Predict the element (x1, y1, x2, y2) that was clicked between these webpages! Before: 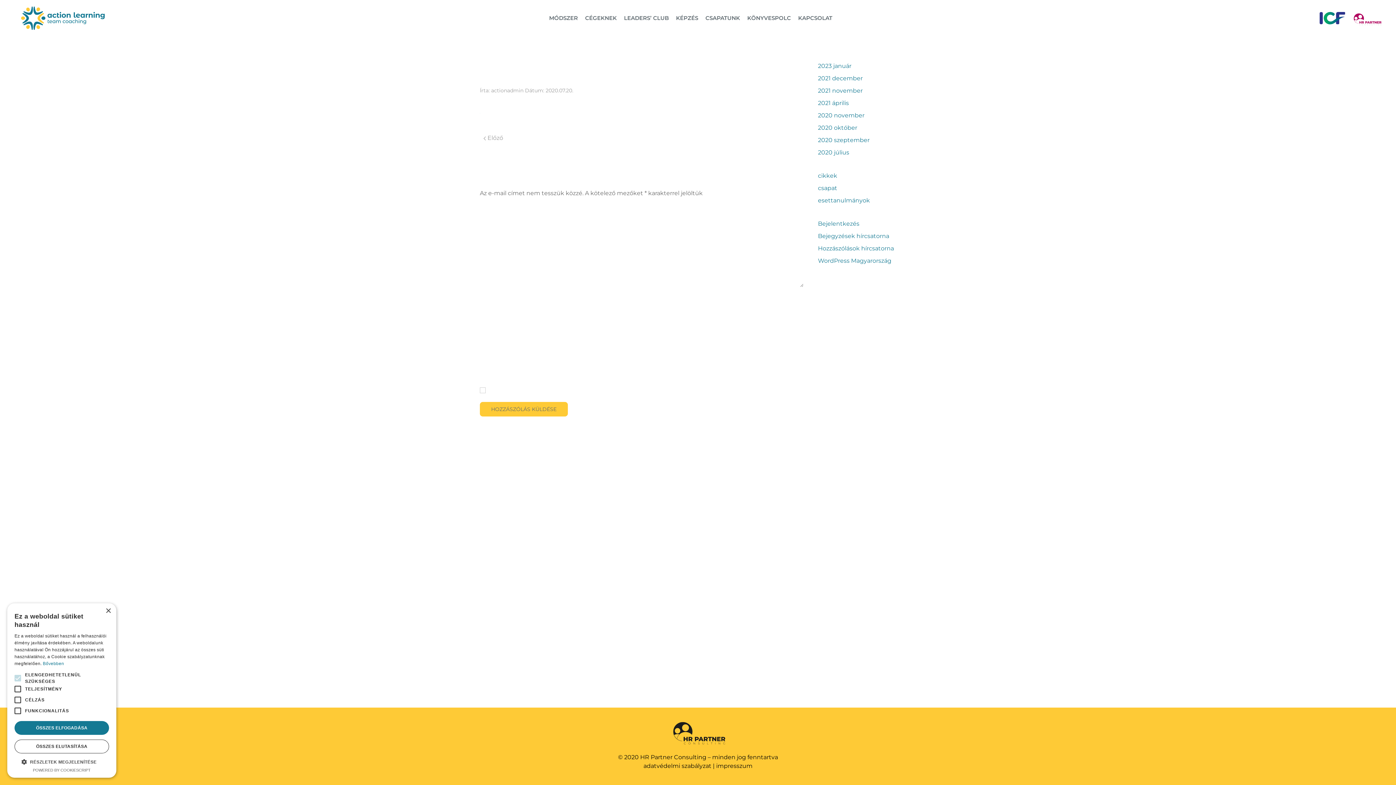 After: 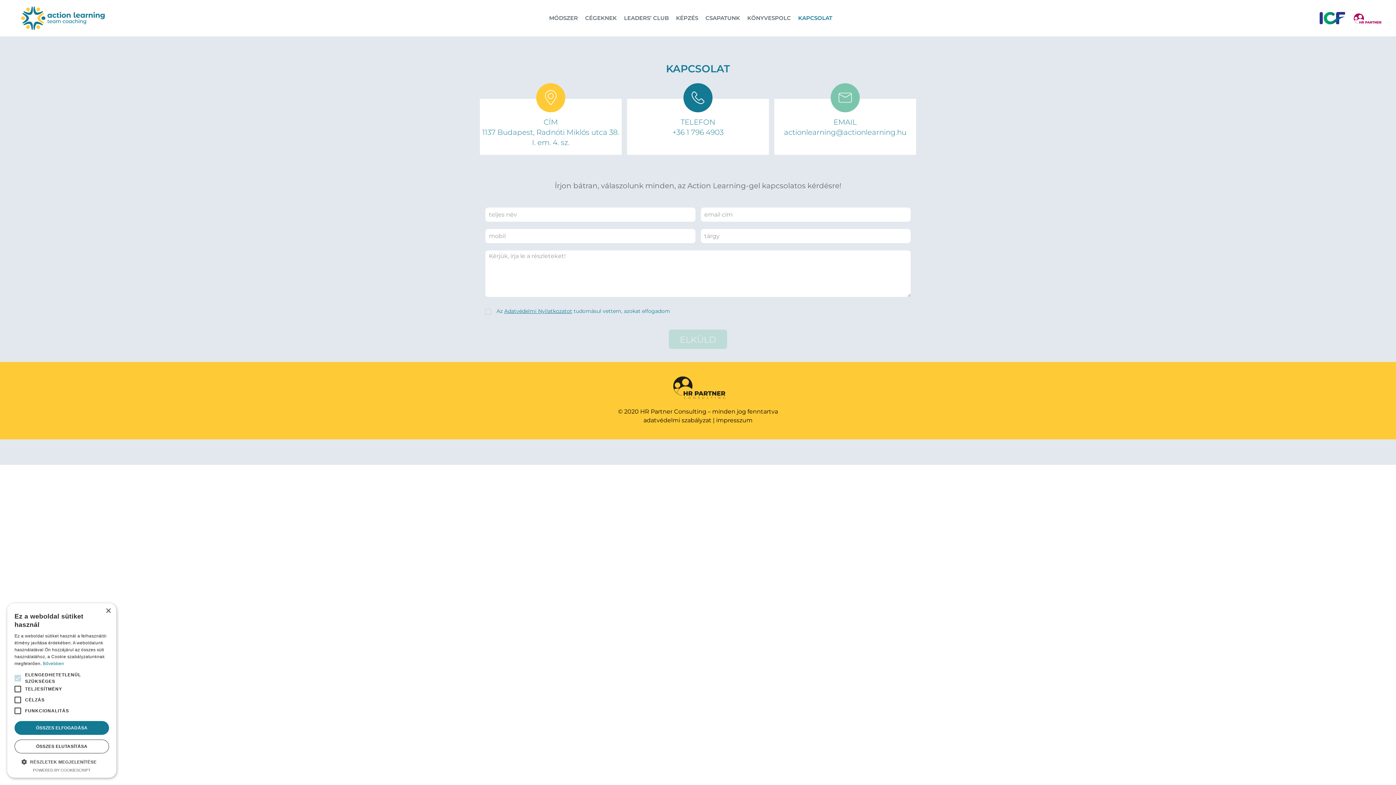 Action: label: KAPCSOLAT bbox: (794, 3, 836, 32)